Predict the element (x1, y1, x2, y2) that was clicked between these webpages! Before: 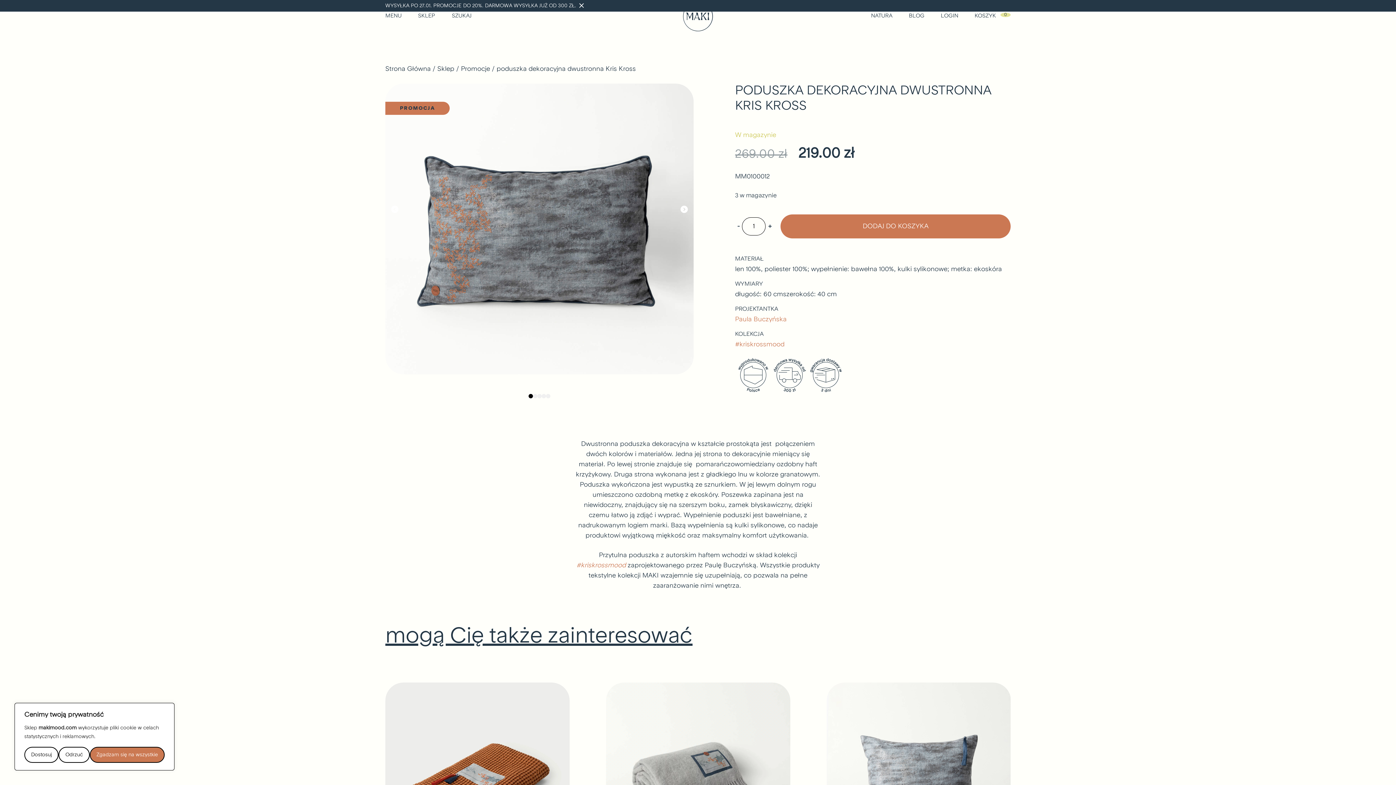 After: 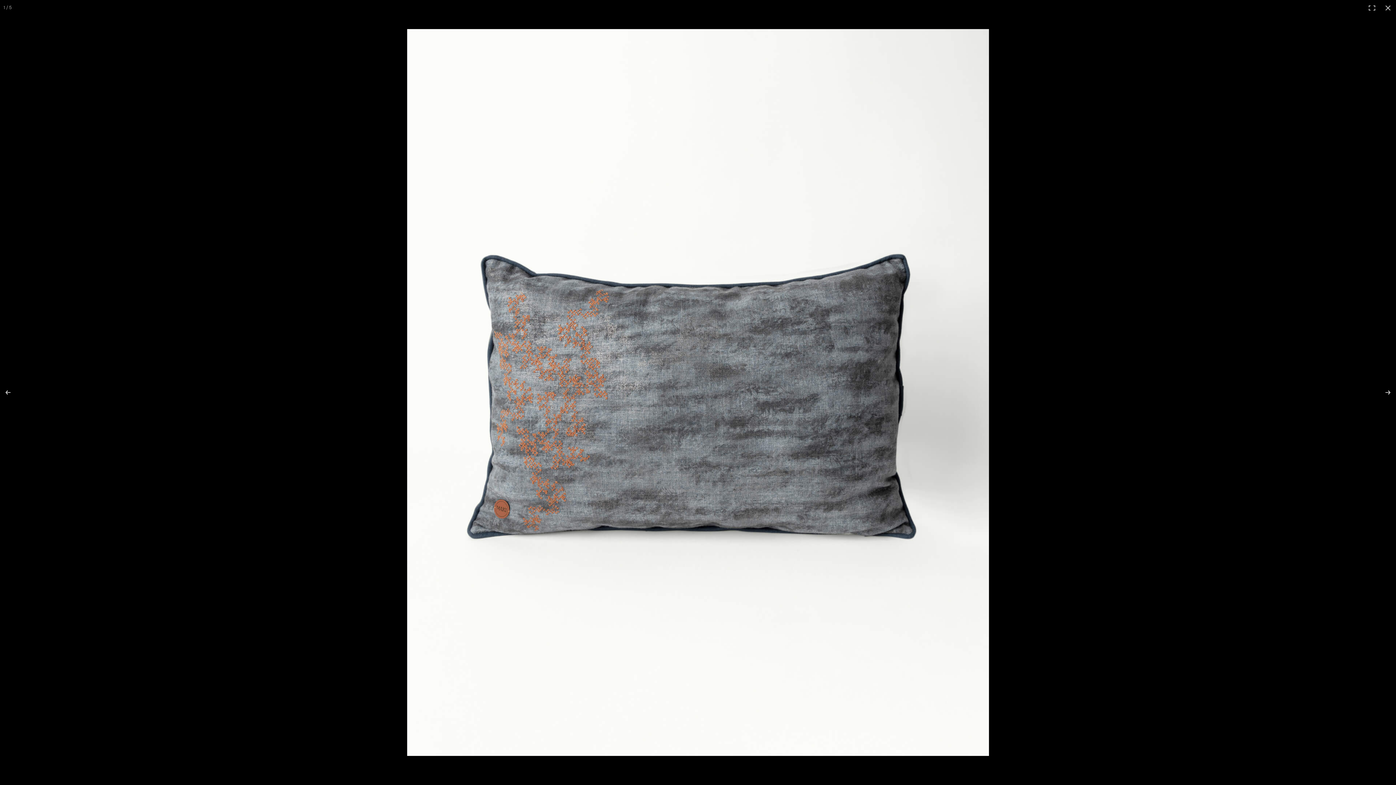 Action: bbox: (385, 83, 693, 374)